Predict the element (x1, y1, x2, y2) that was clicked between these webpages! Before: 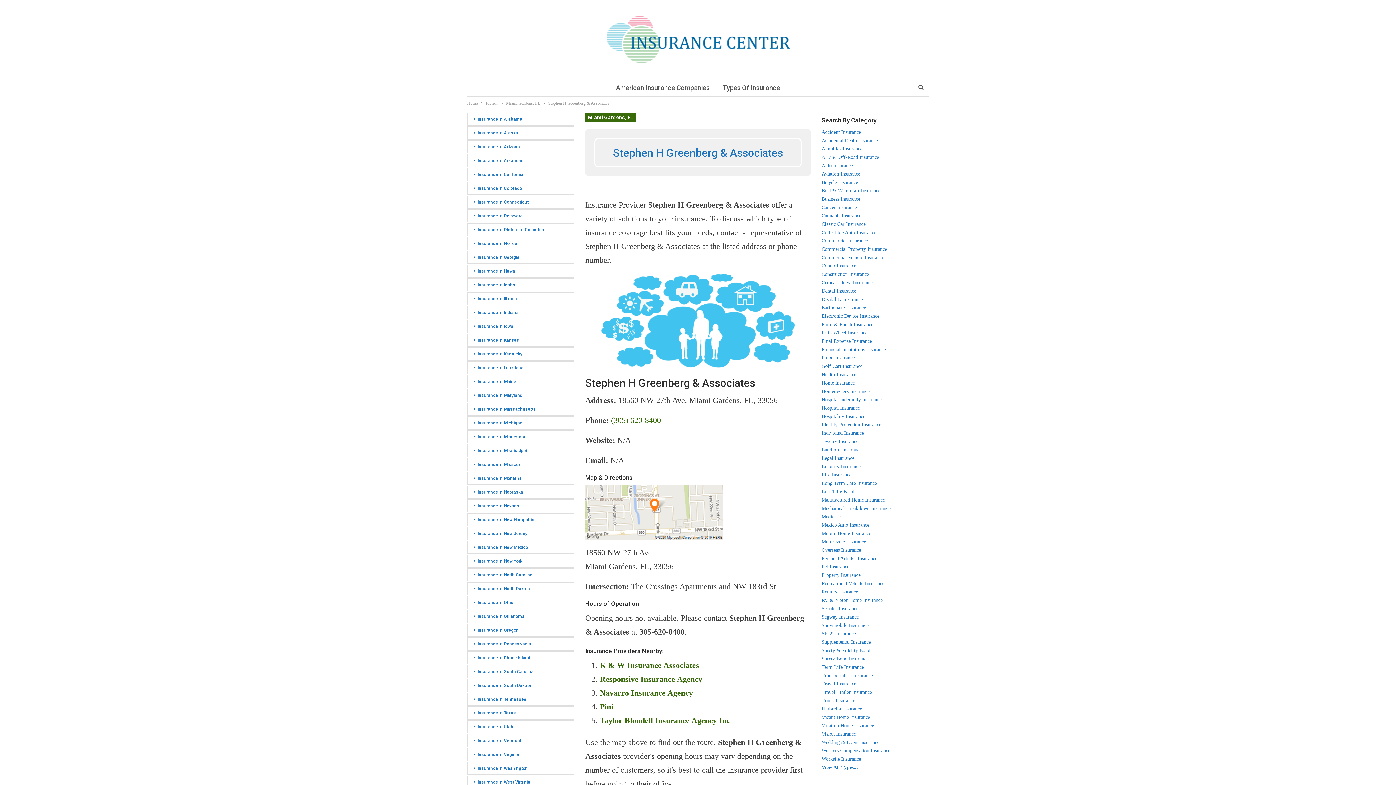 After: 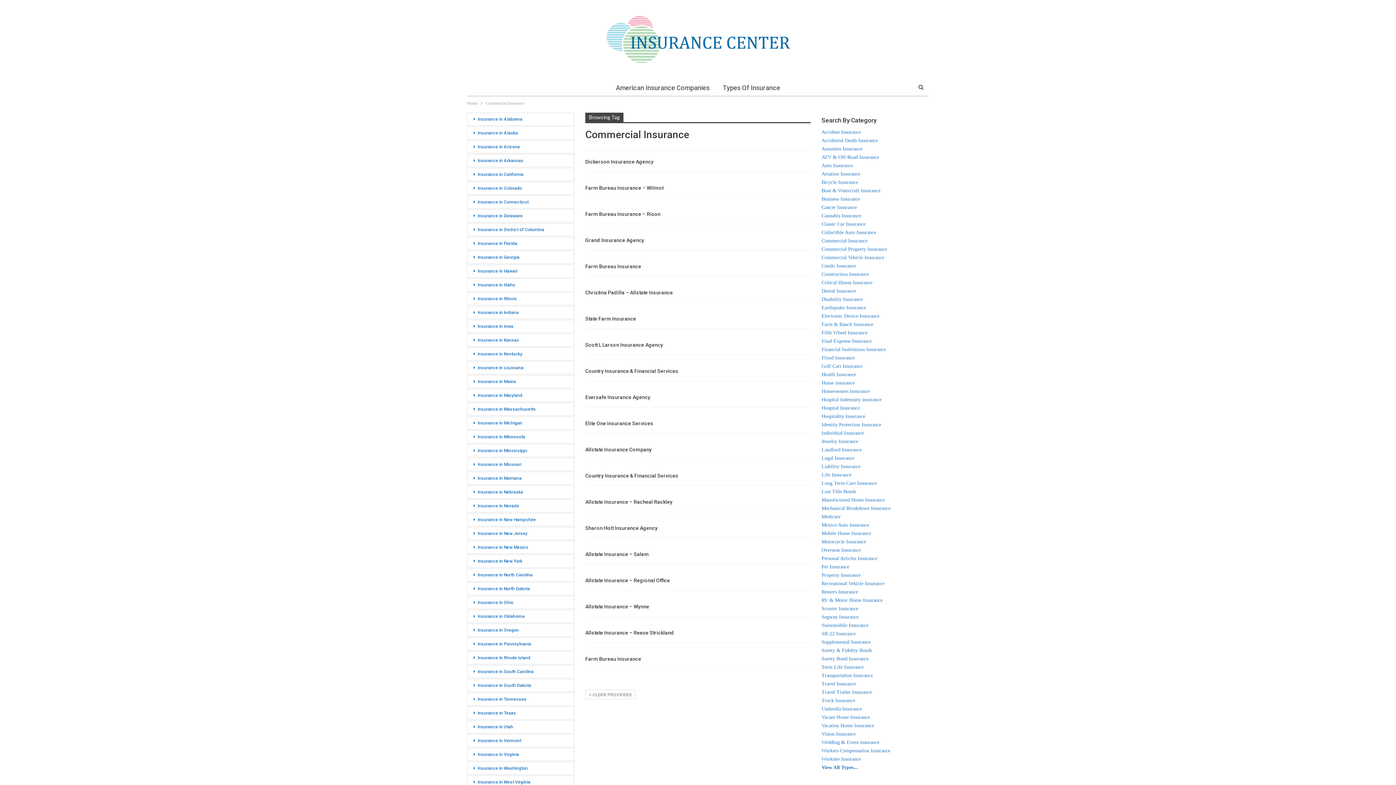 Action: bbox: (821, 238, 868, 243) label: Commercial Insurance
